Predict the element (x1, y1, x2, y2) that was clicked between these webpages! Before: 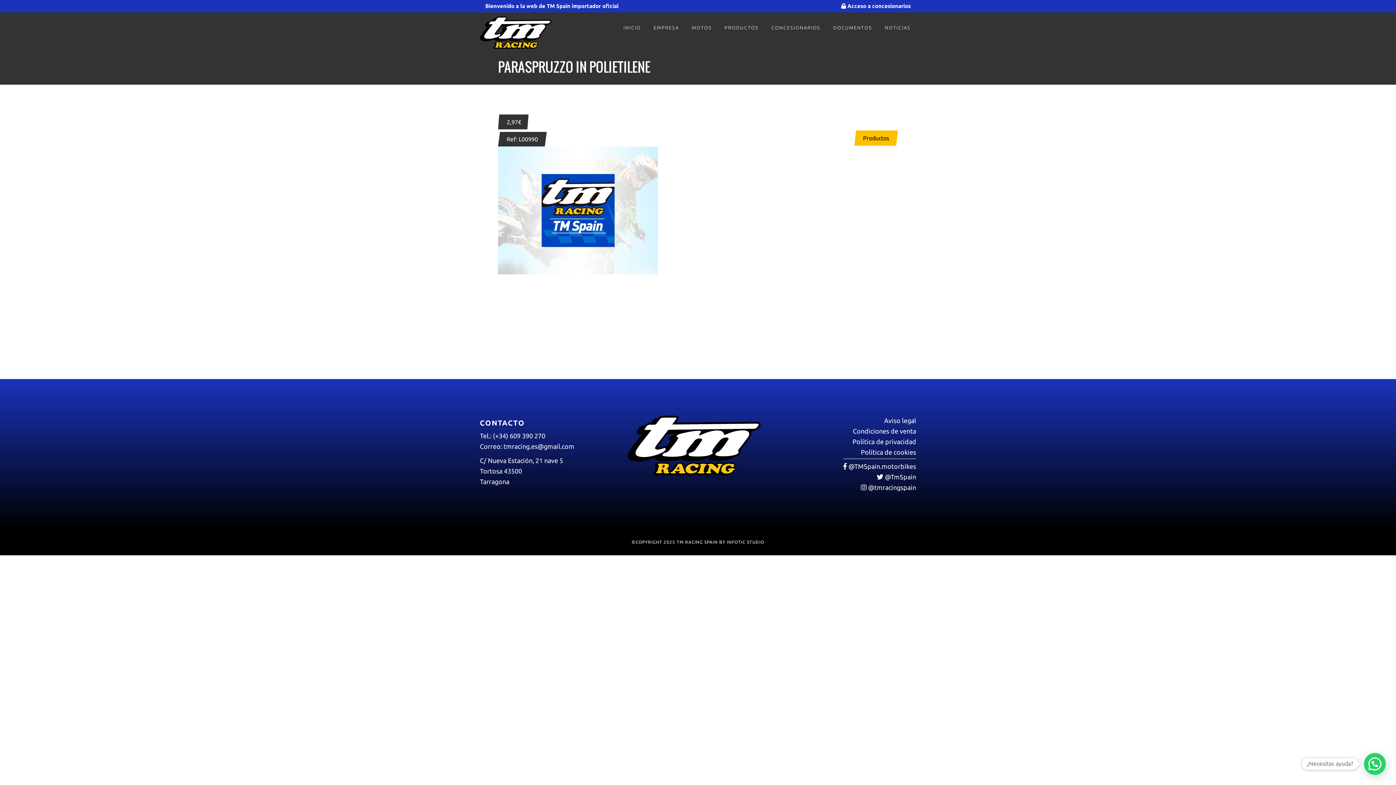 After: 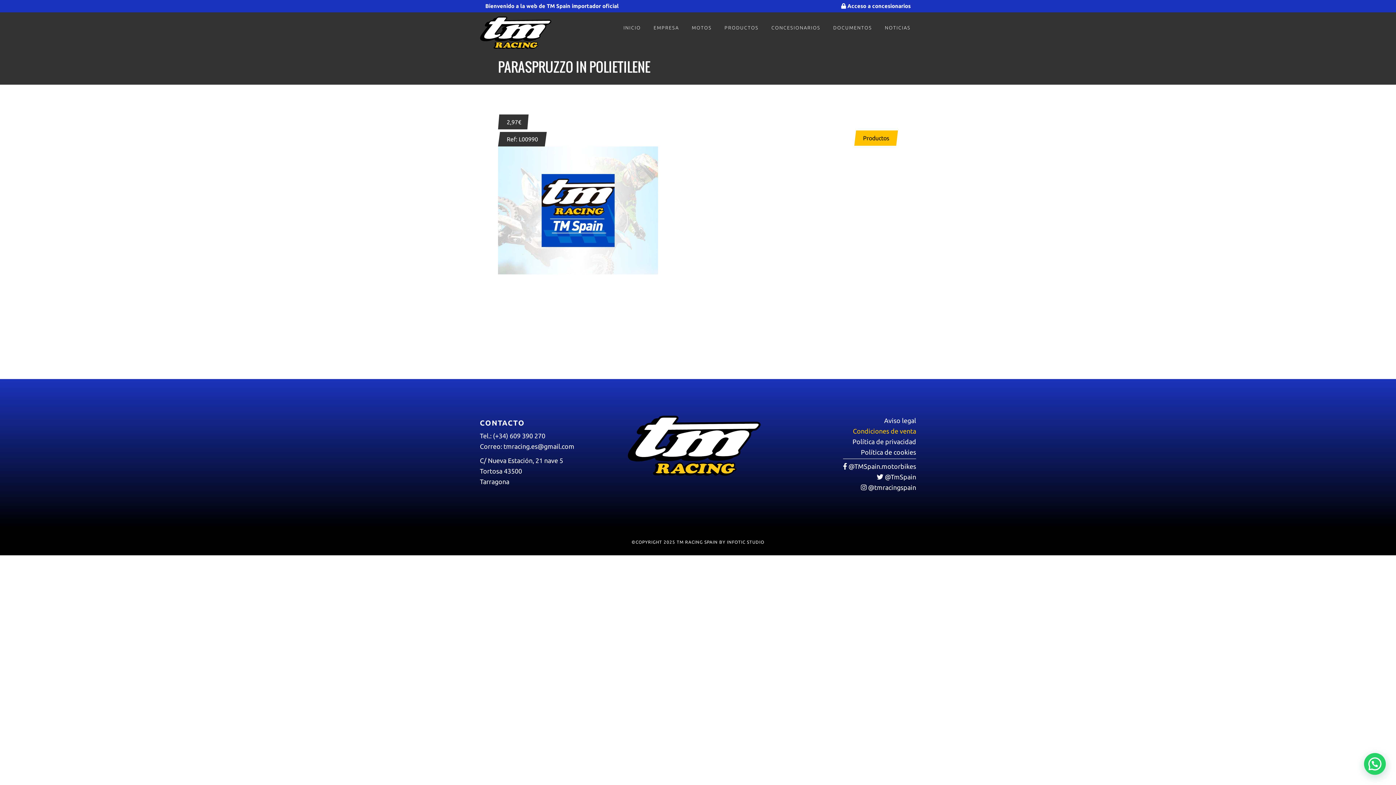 Action: bbox: (853, 427, 916, 434) label: Condiciones de venta